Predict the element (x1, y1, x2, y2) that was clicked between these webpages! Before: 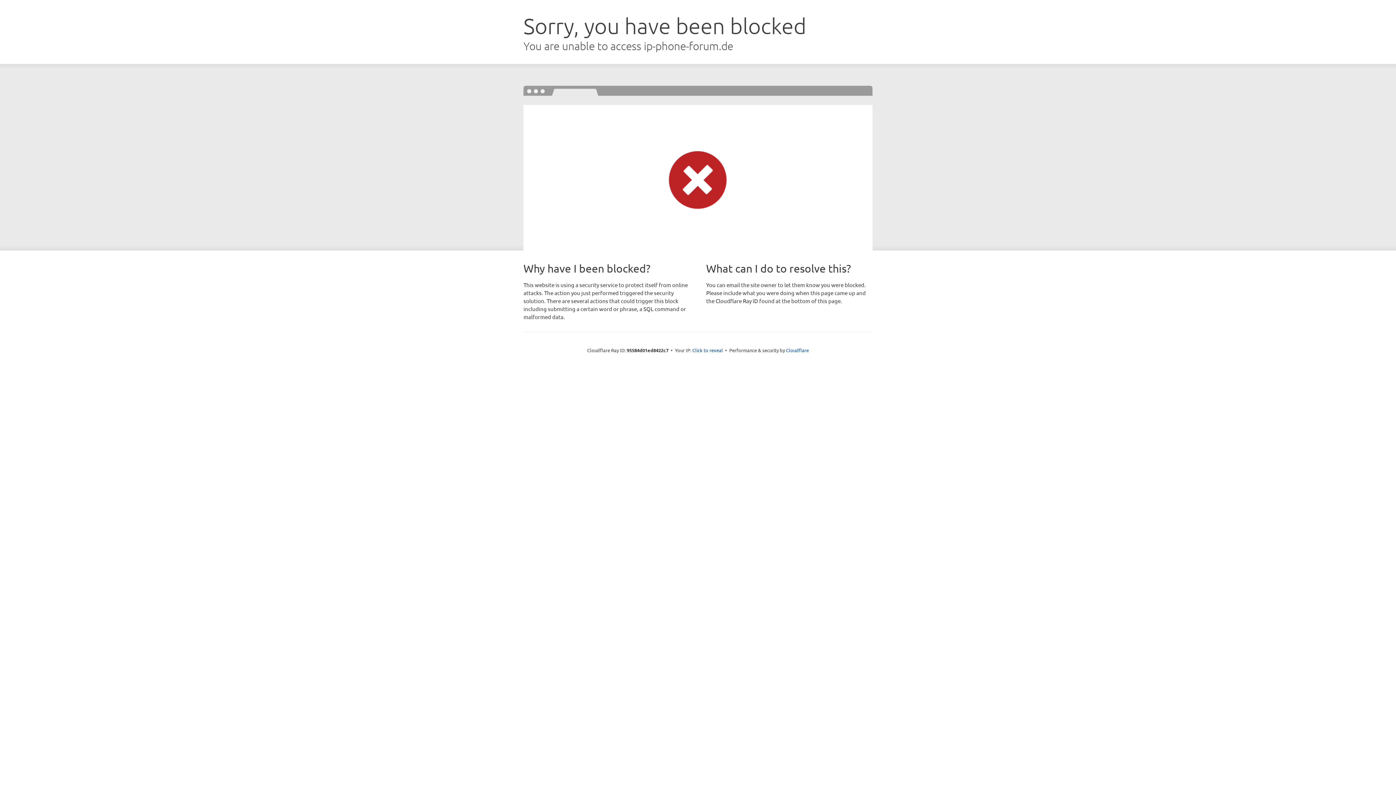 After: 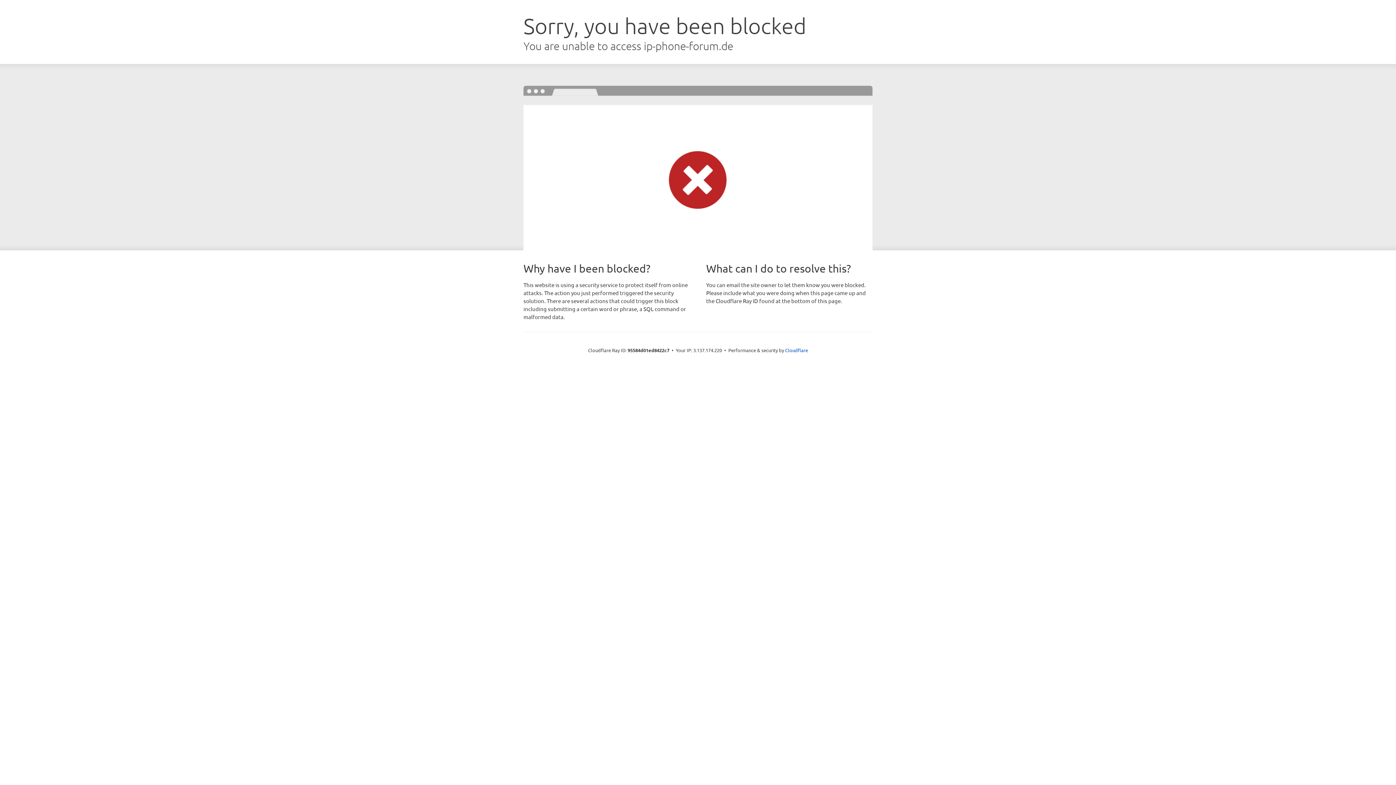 Action: label: Click to reveal bbox: (692, 346, 723, 353)